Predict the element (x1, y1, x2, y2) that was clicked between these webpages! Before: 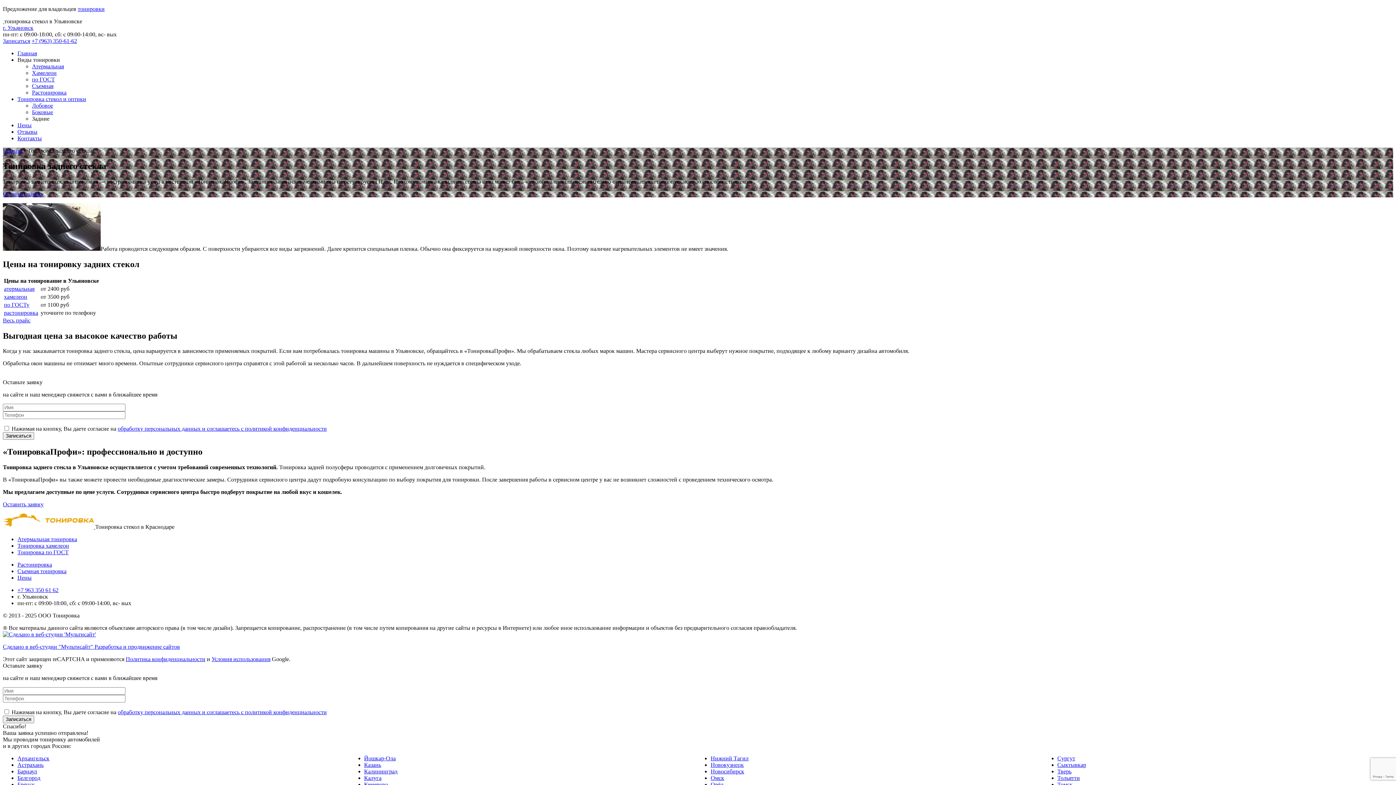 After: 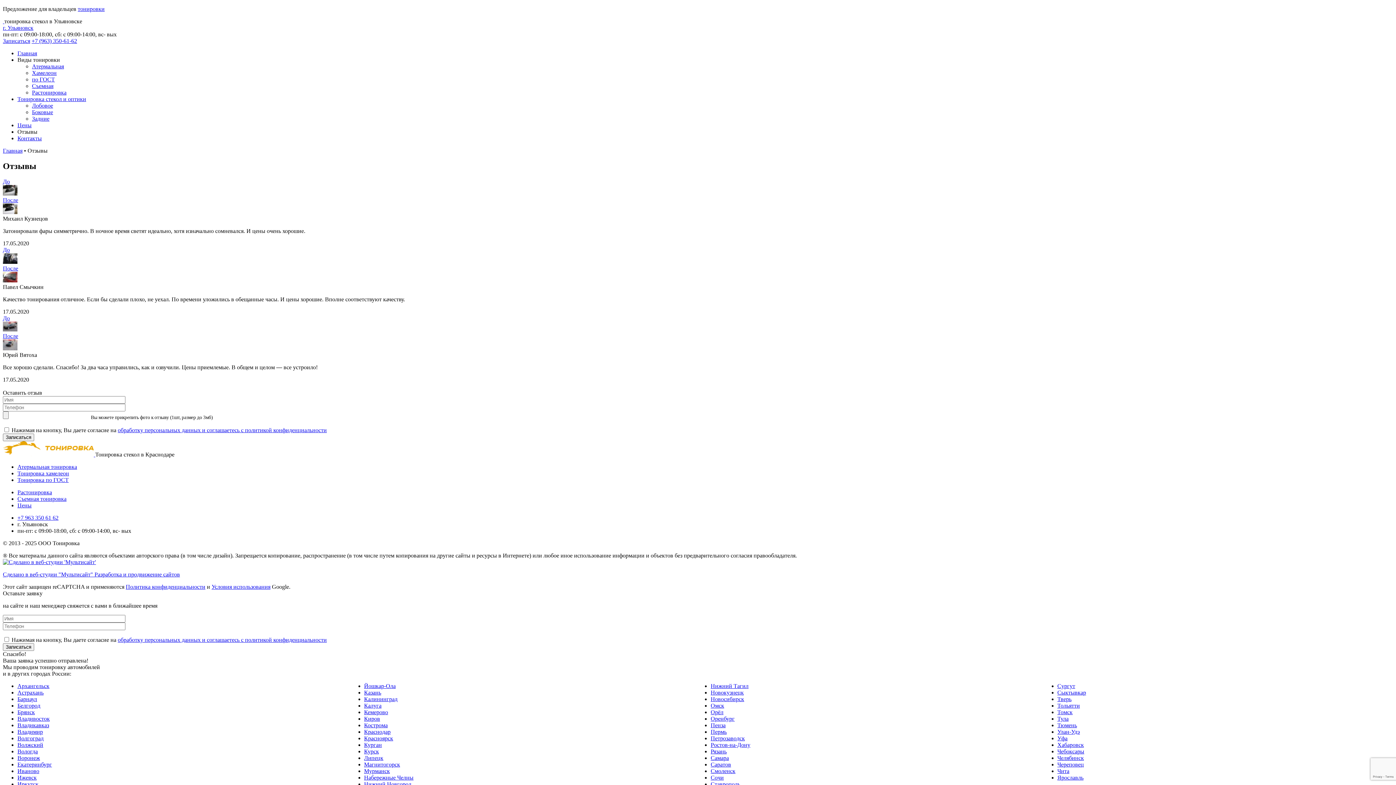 Action: bbox: (17, 128, 37, 134) label: Отзывы